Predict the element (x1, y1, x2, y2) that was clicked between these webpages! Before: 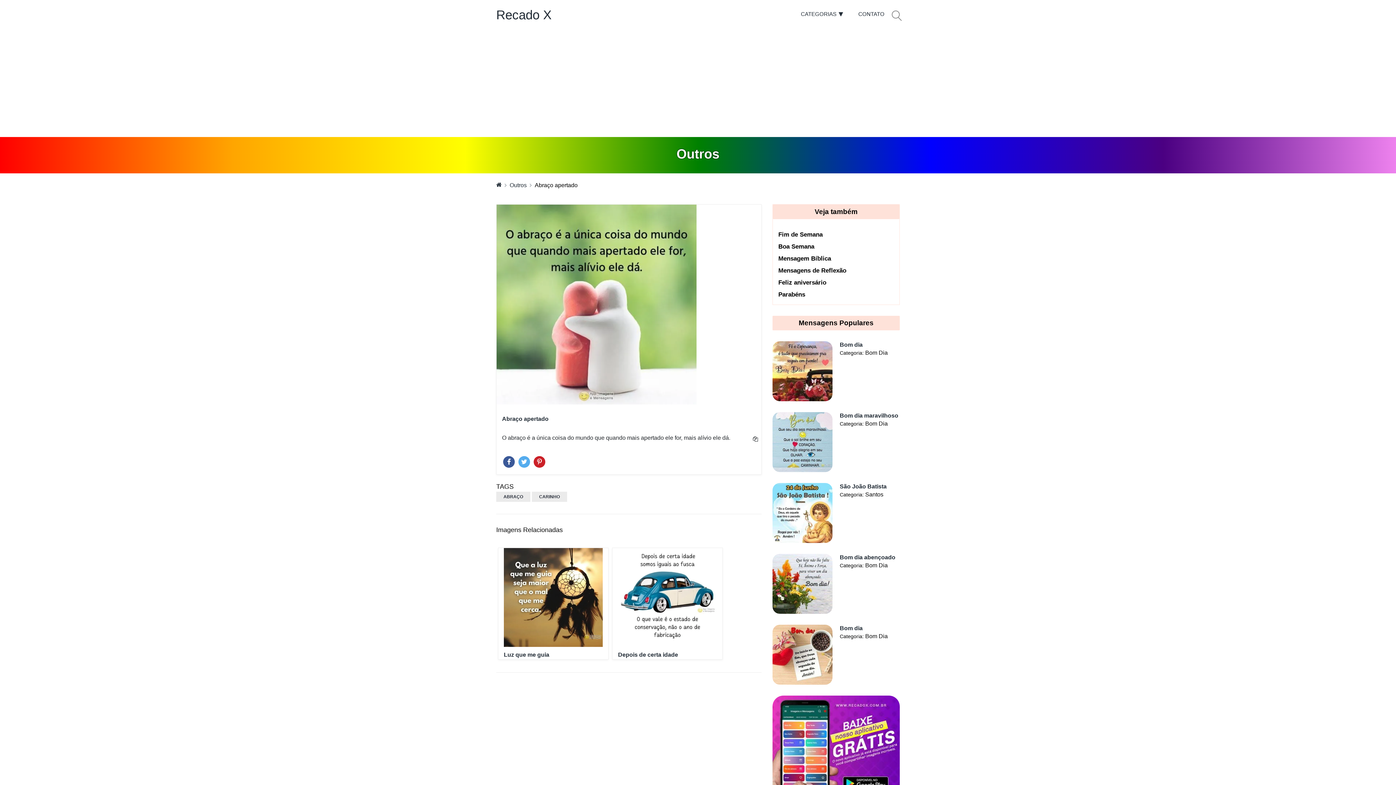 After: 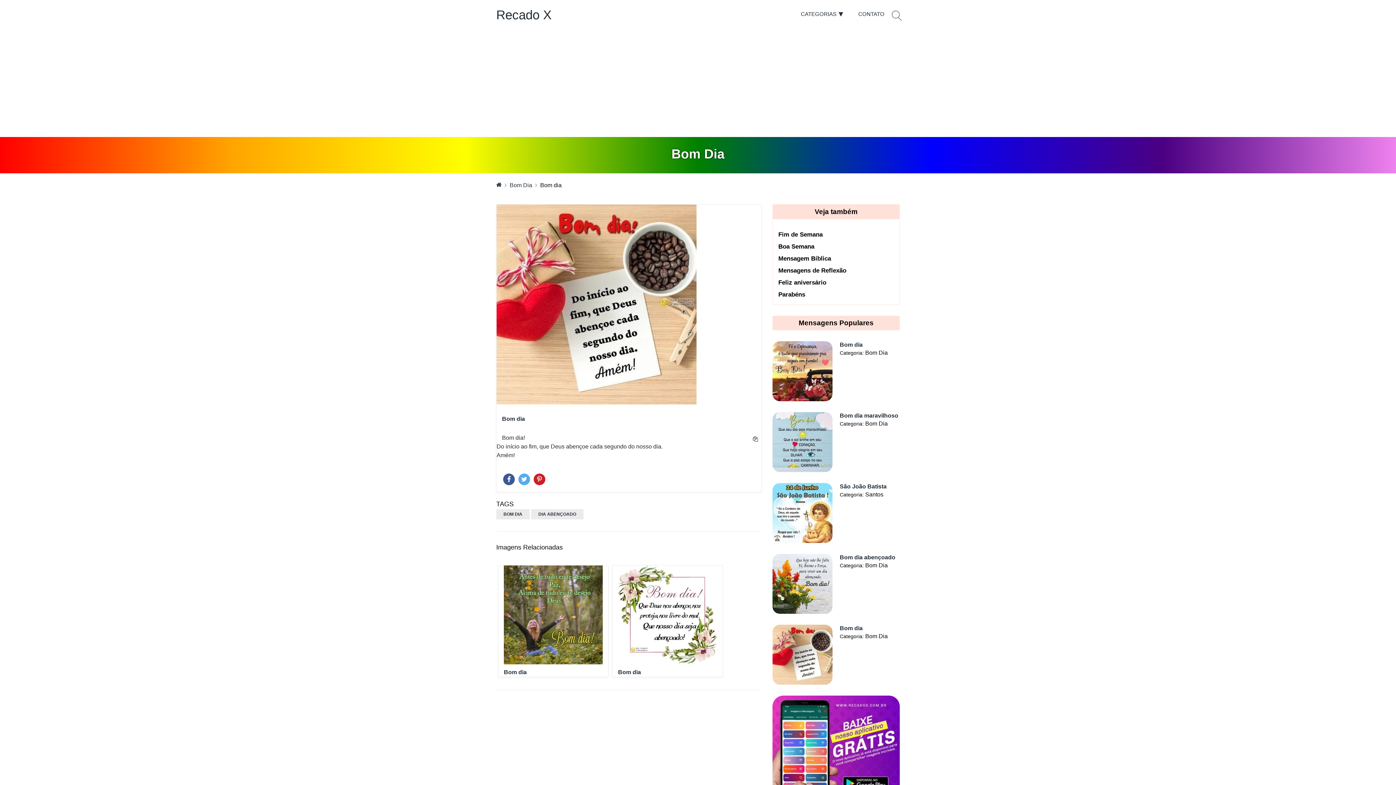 Action: bbox: (840, 625, 900, 632) label: Bom dia